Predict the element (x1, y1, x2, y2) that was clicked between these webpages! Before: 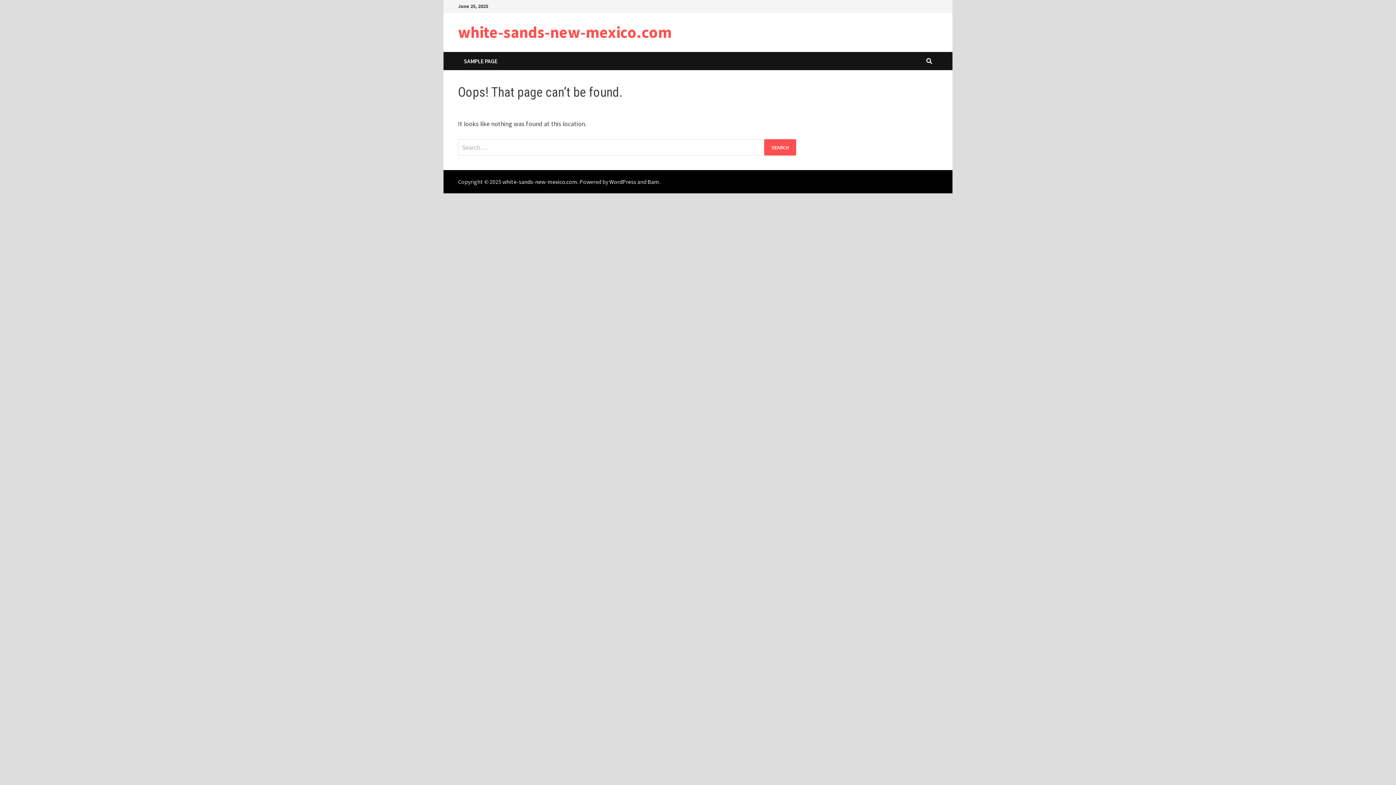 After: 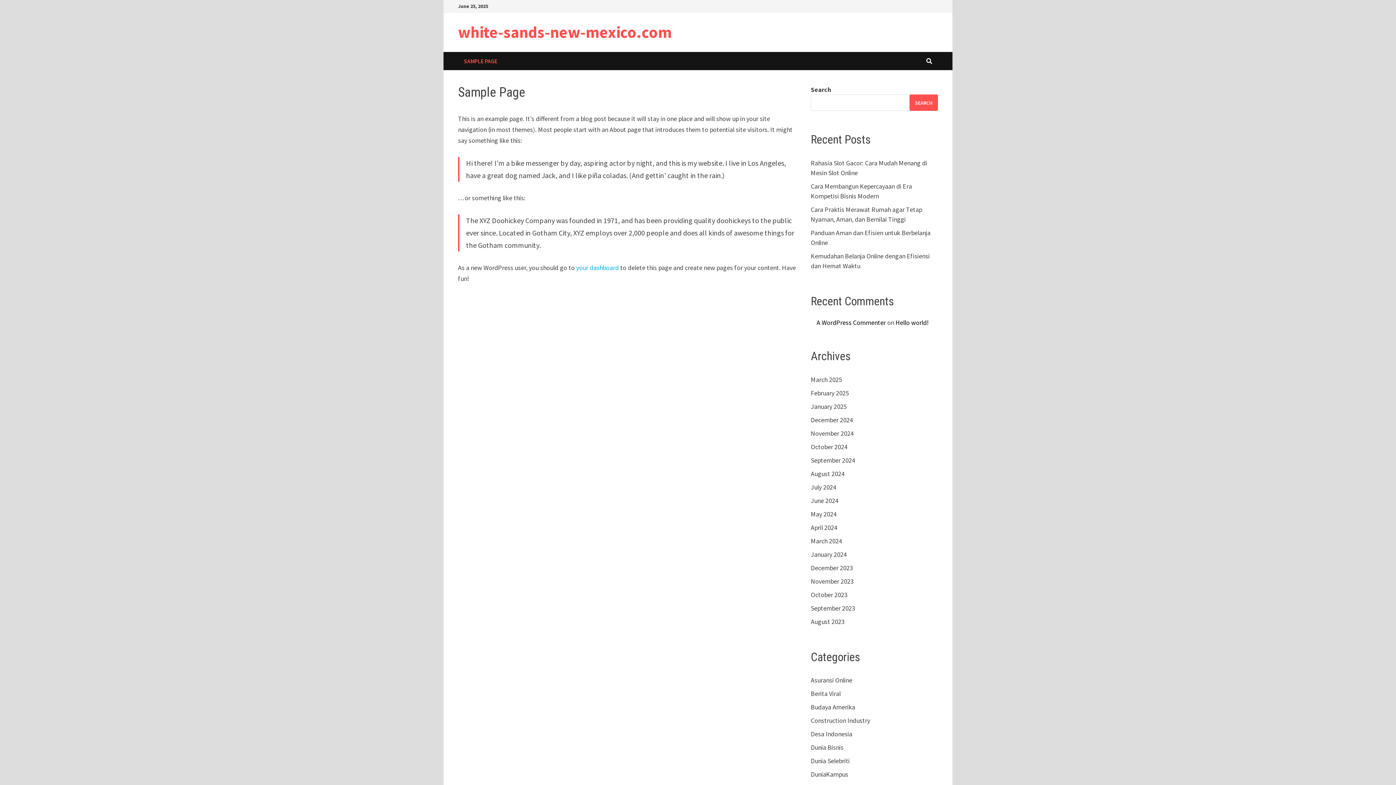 Action: label: SAMPLE PAGE bbox: (458, 52, 503, 70)